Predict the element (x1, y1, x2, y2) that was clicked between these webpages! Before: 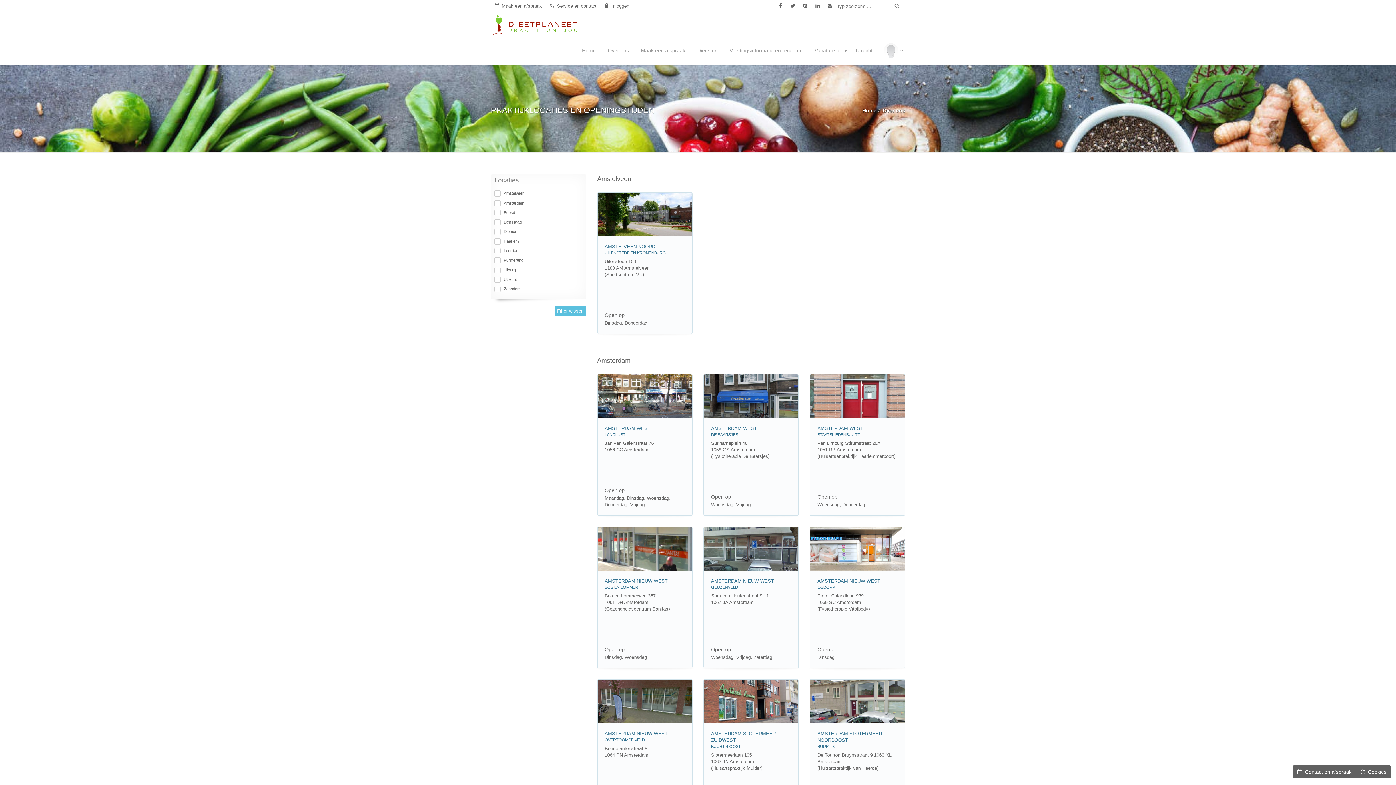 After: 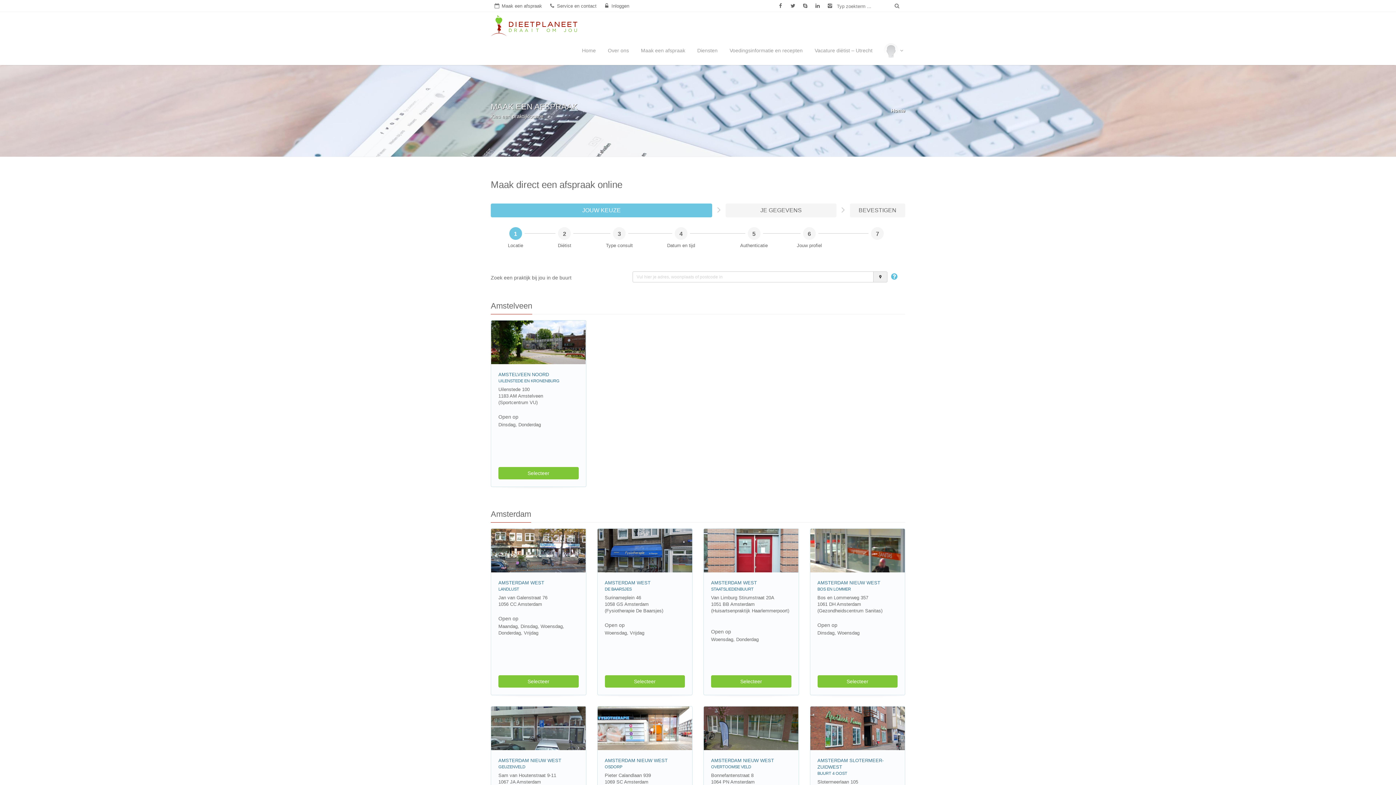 Action: label: Maak een afspraak bbox: (490, 0, 546, 12)